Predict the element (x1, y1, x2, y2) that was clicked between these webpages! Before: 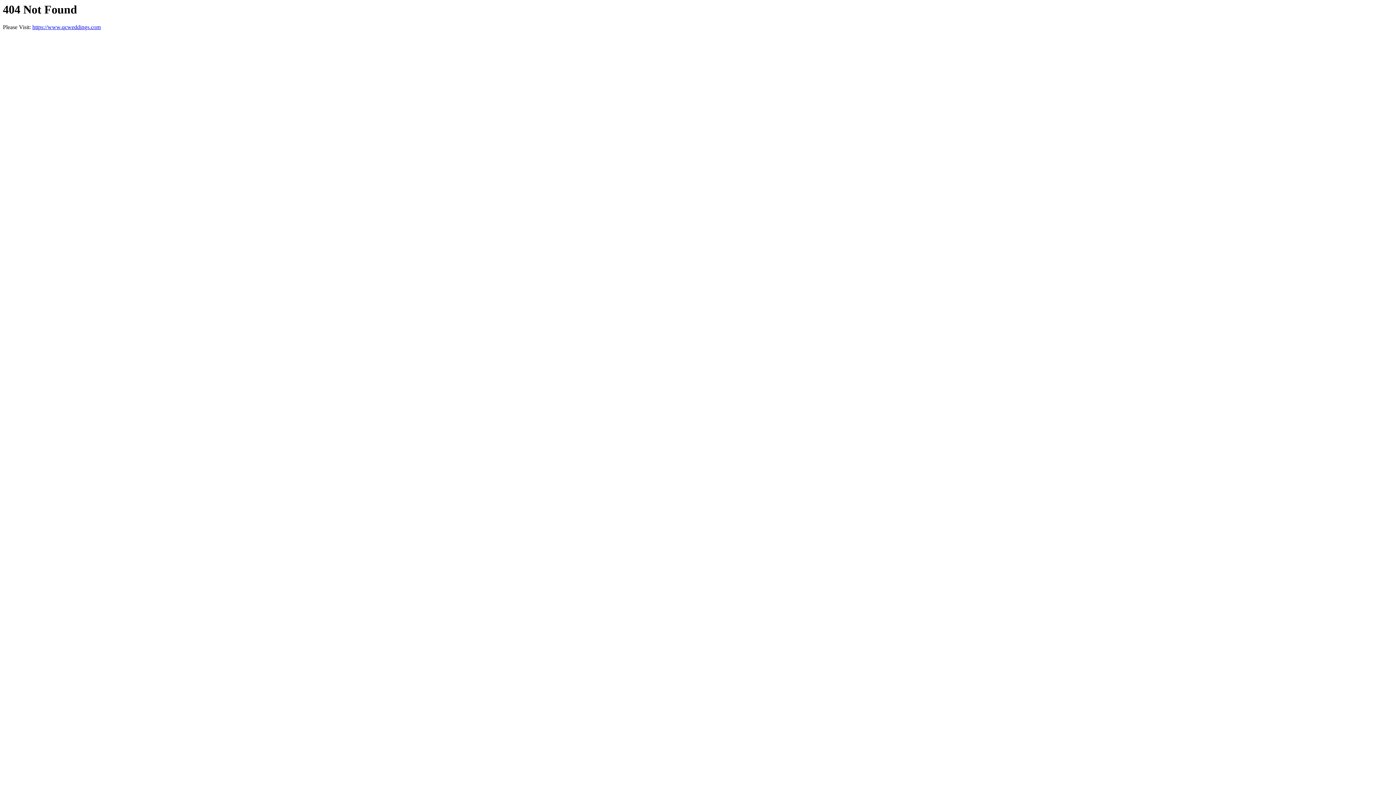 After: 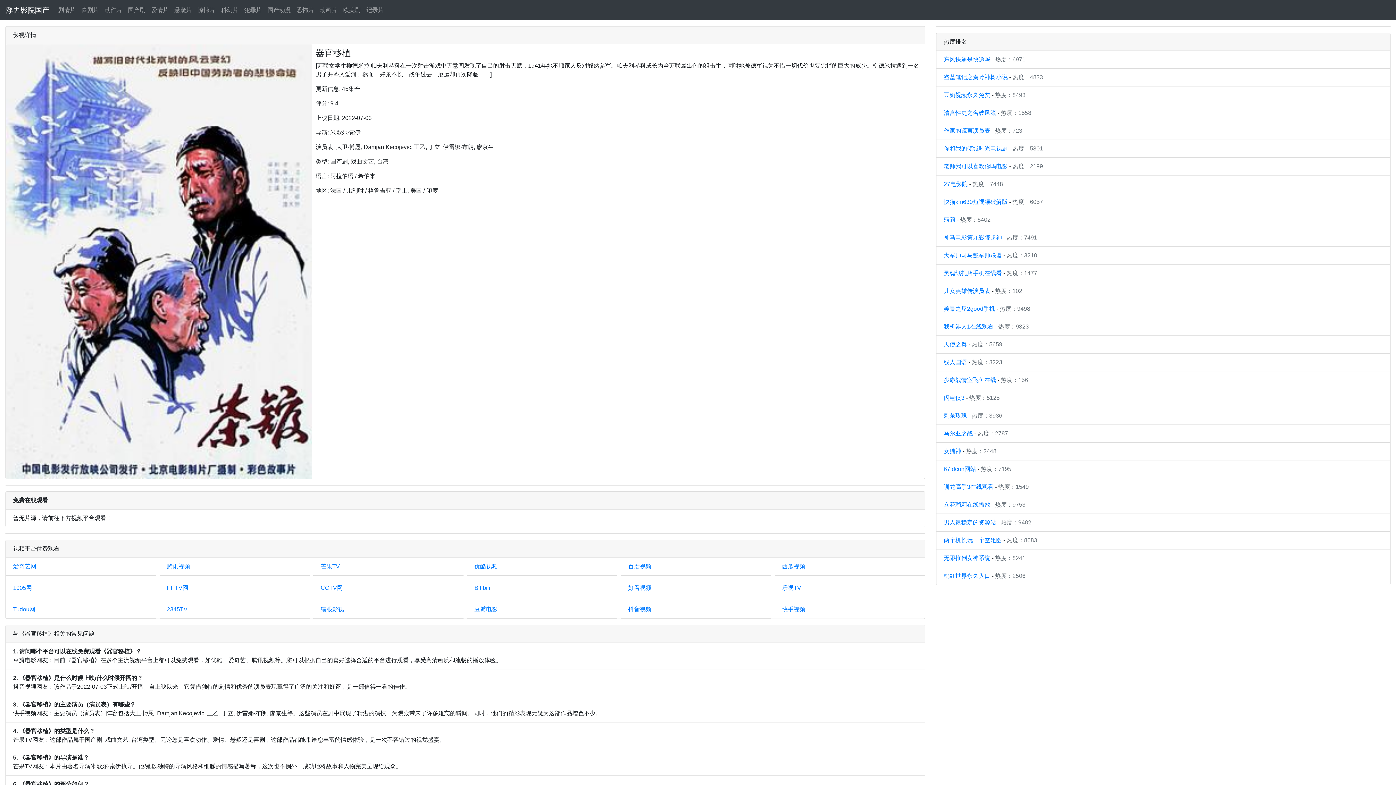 Action: label: https://www.qcweddings.com bbox: (32, 24, 100, 30)